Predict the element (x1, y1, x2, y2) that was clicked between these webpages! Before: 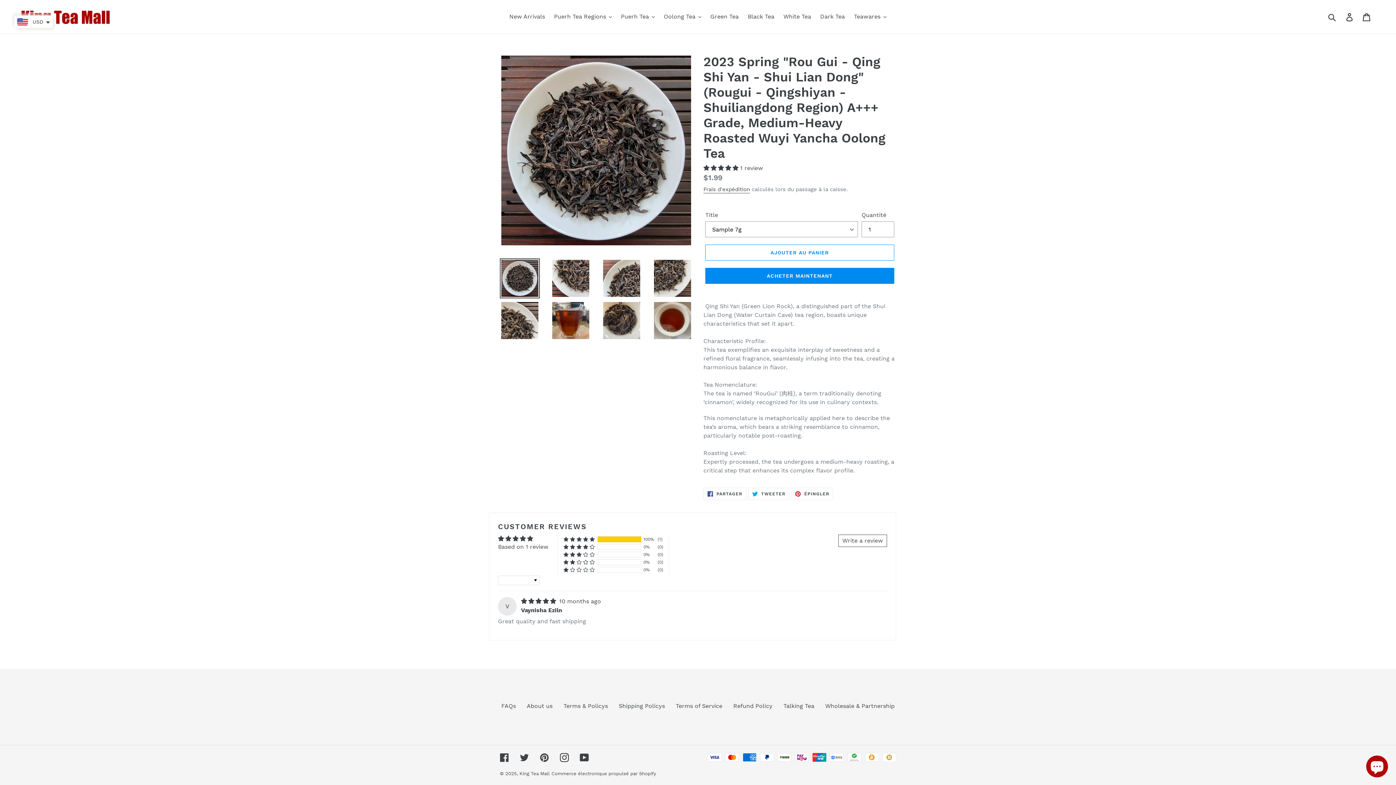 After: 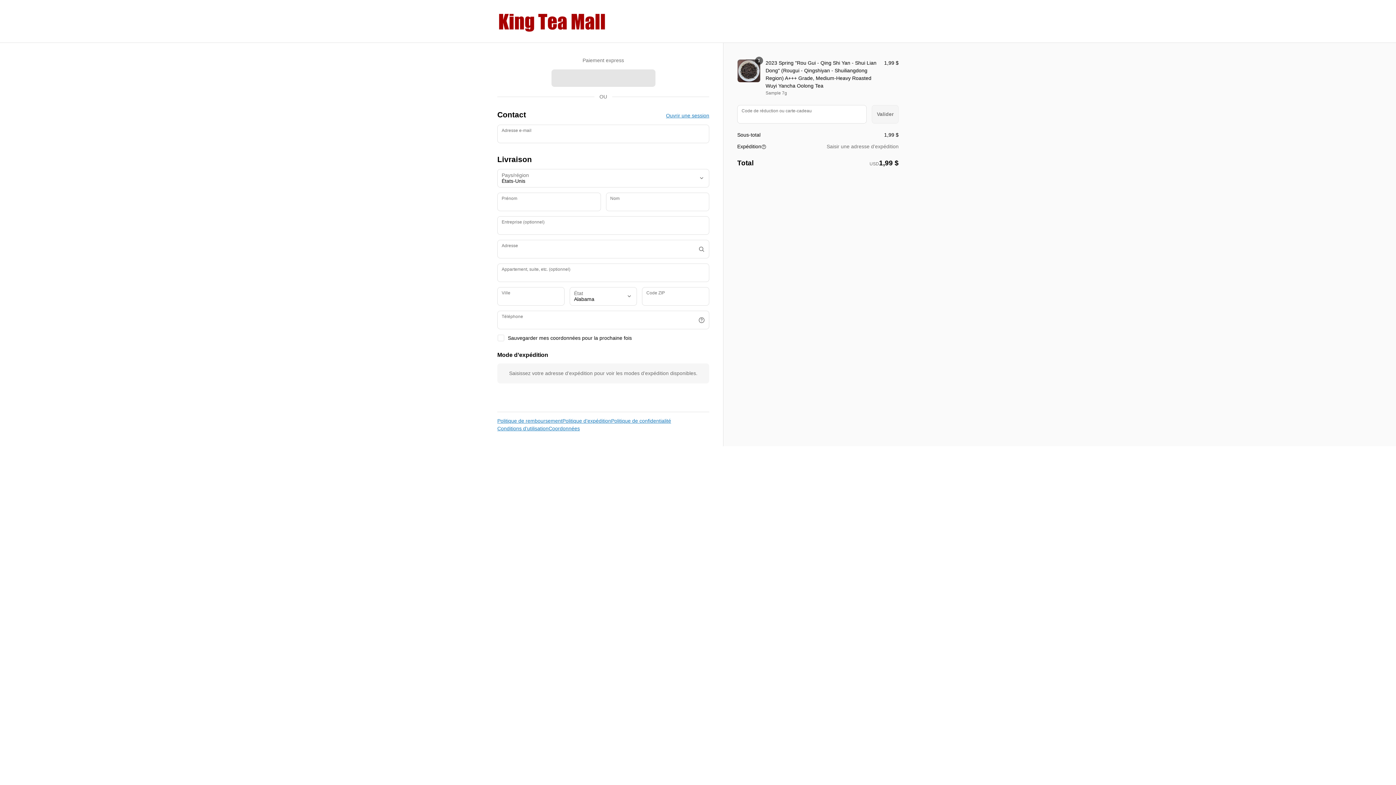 Action: label: ACHETER MAINTENANT bbox: (705, 268, 894, 284)